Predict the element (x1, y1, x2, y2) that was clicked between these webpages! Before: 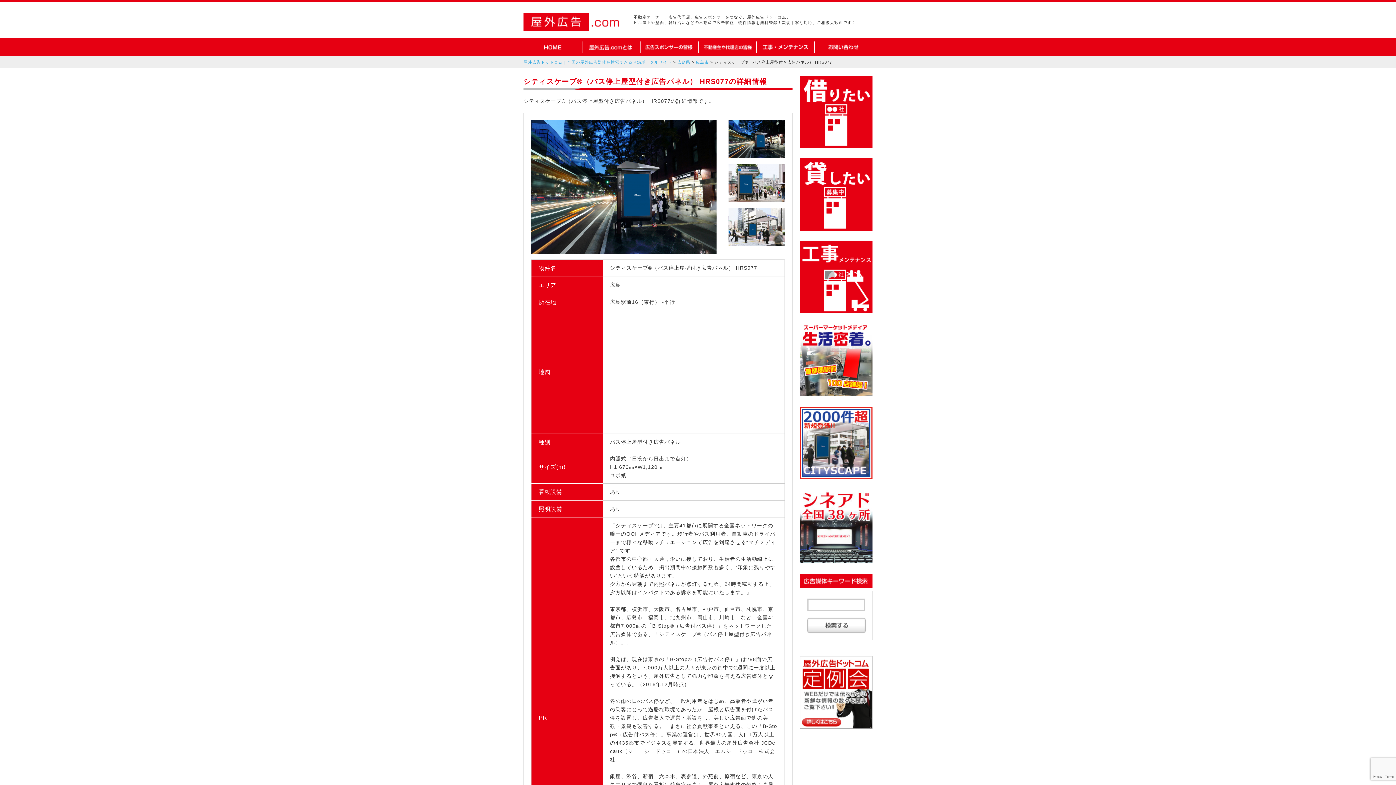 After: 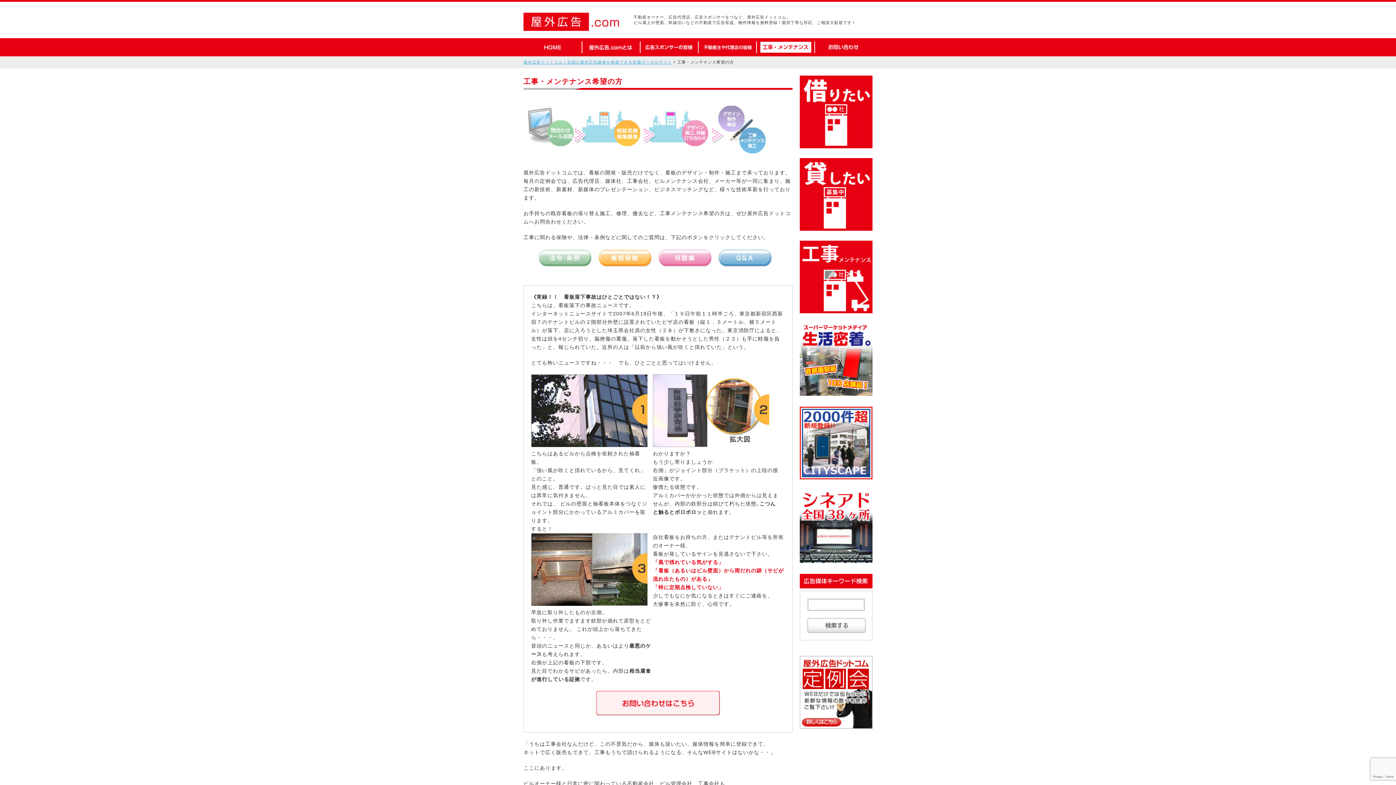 Action: label: 工事・メンテナンス bbox: (756, 38, 814, 56)